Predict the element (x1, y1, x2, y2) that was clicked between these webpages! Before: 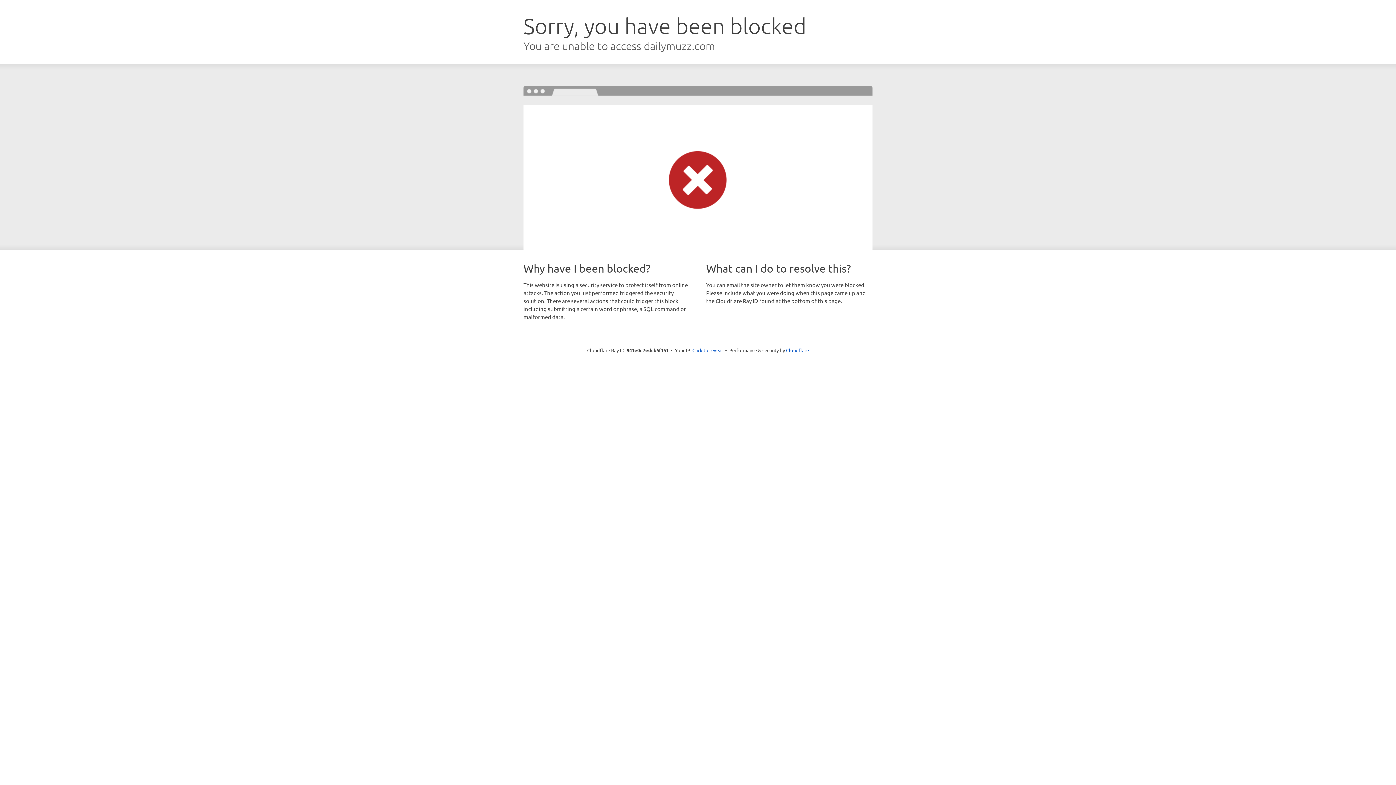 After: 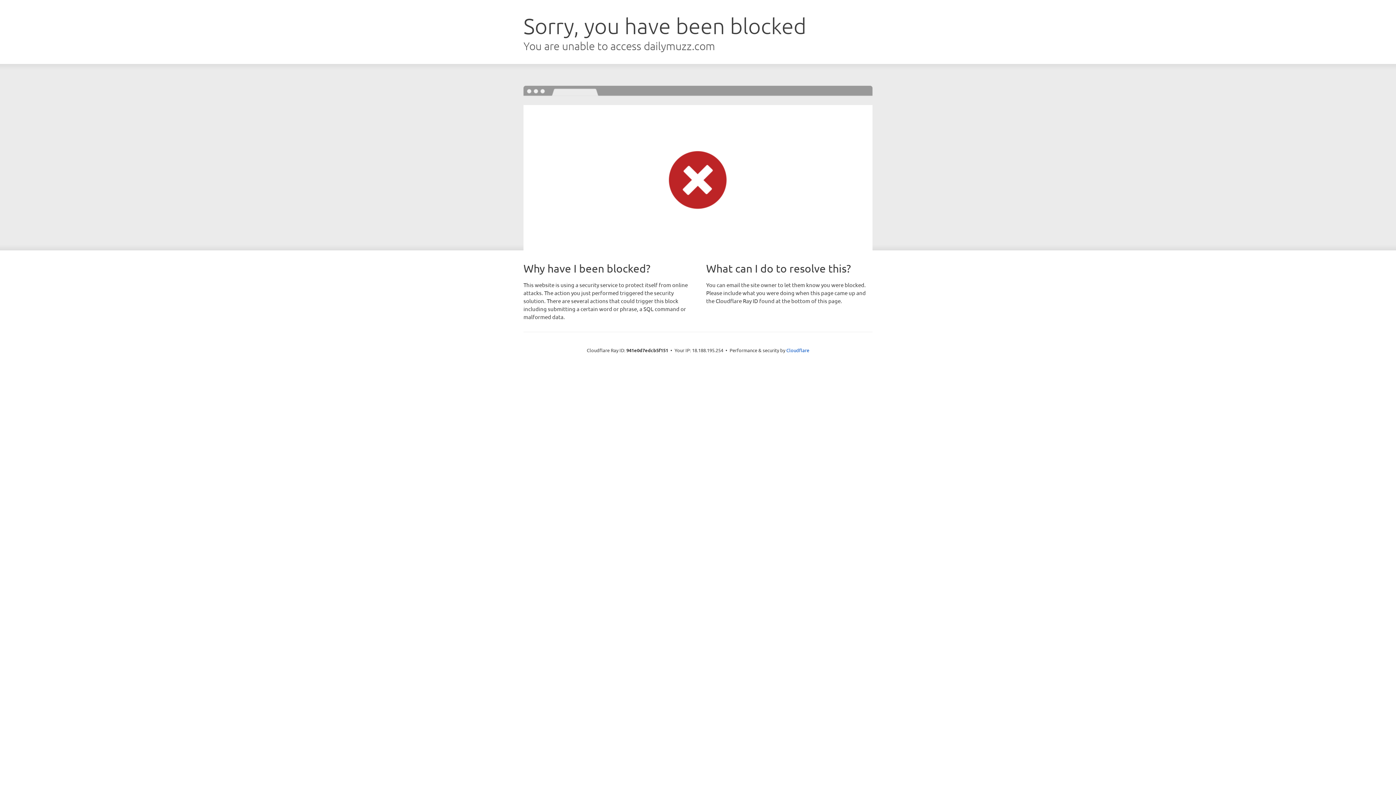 Action: bbox: (692, 346, 723, 353) label: Click to reveal